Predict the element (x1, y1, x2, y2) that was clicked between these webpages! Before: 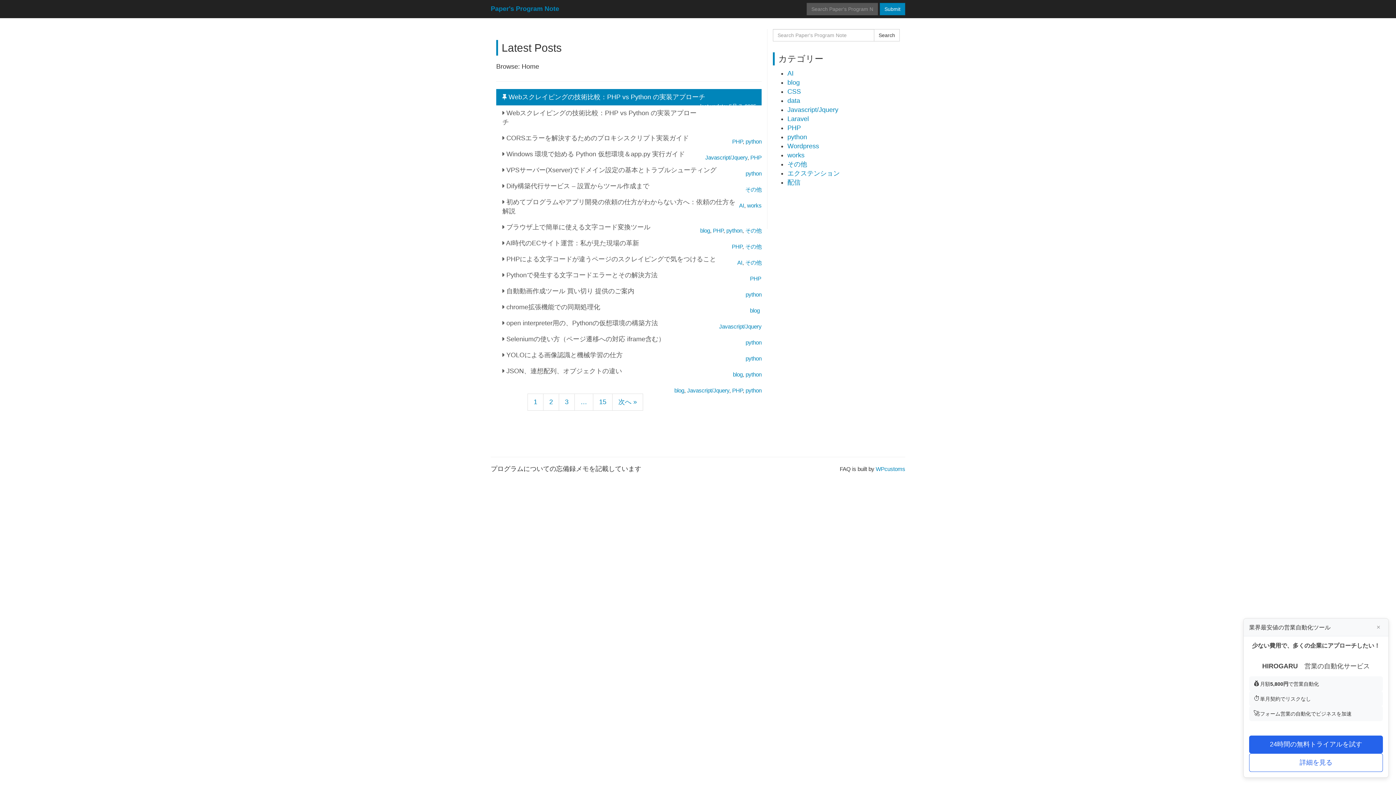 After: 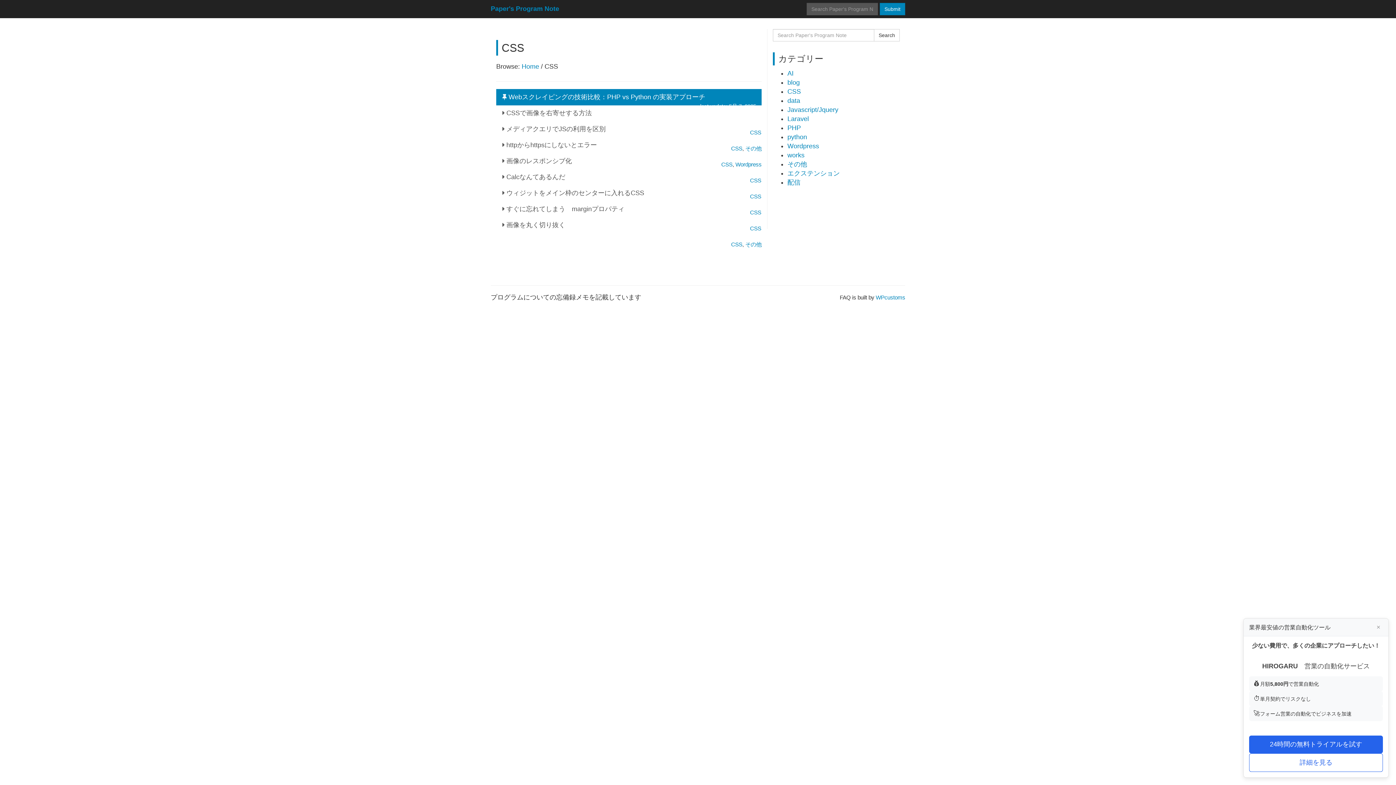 Action: bbox: (787, 88, 801, 95) label: CSS